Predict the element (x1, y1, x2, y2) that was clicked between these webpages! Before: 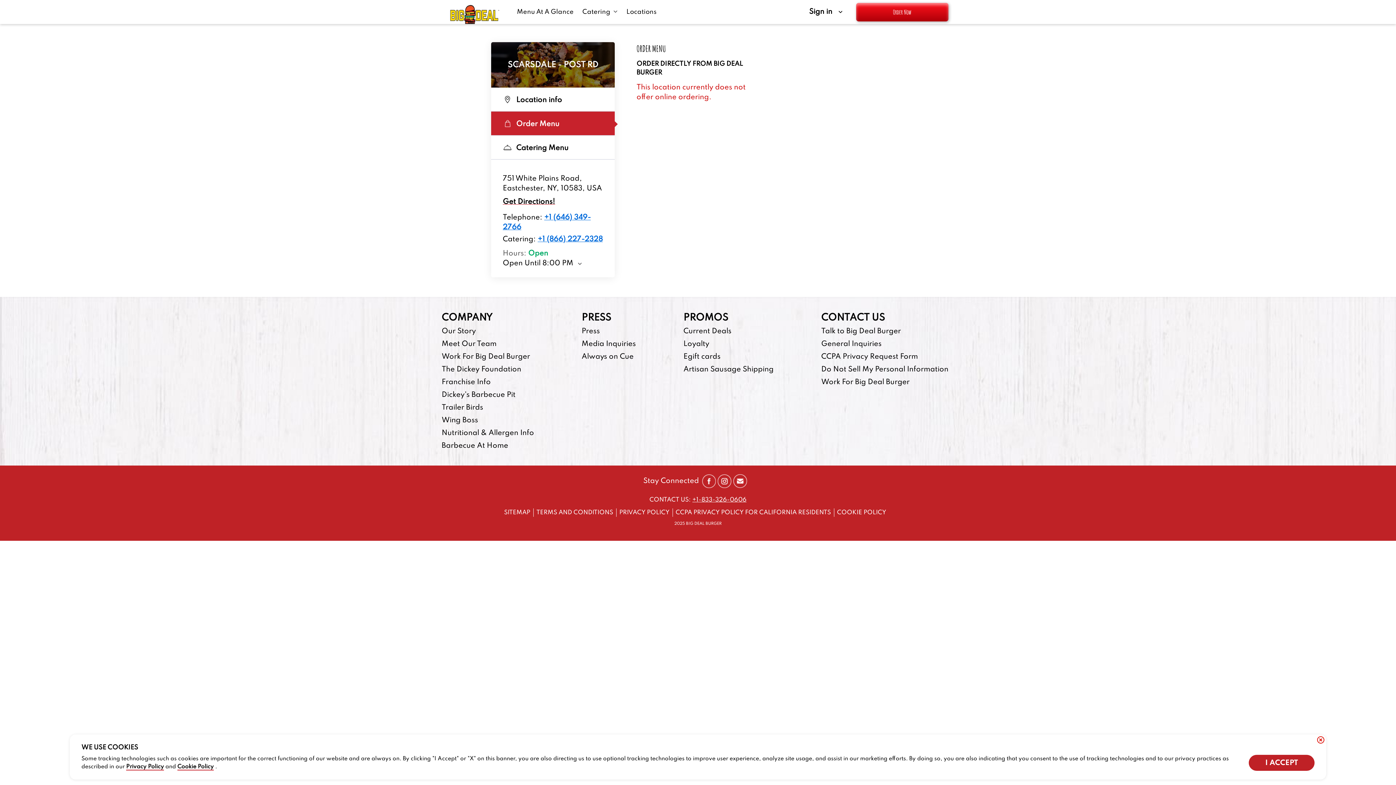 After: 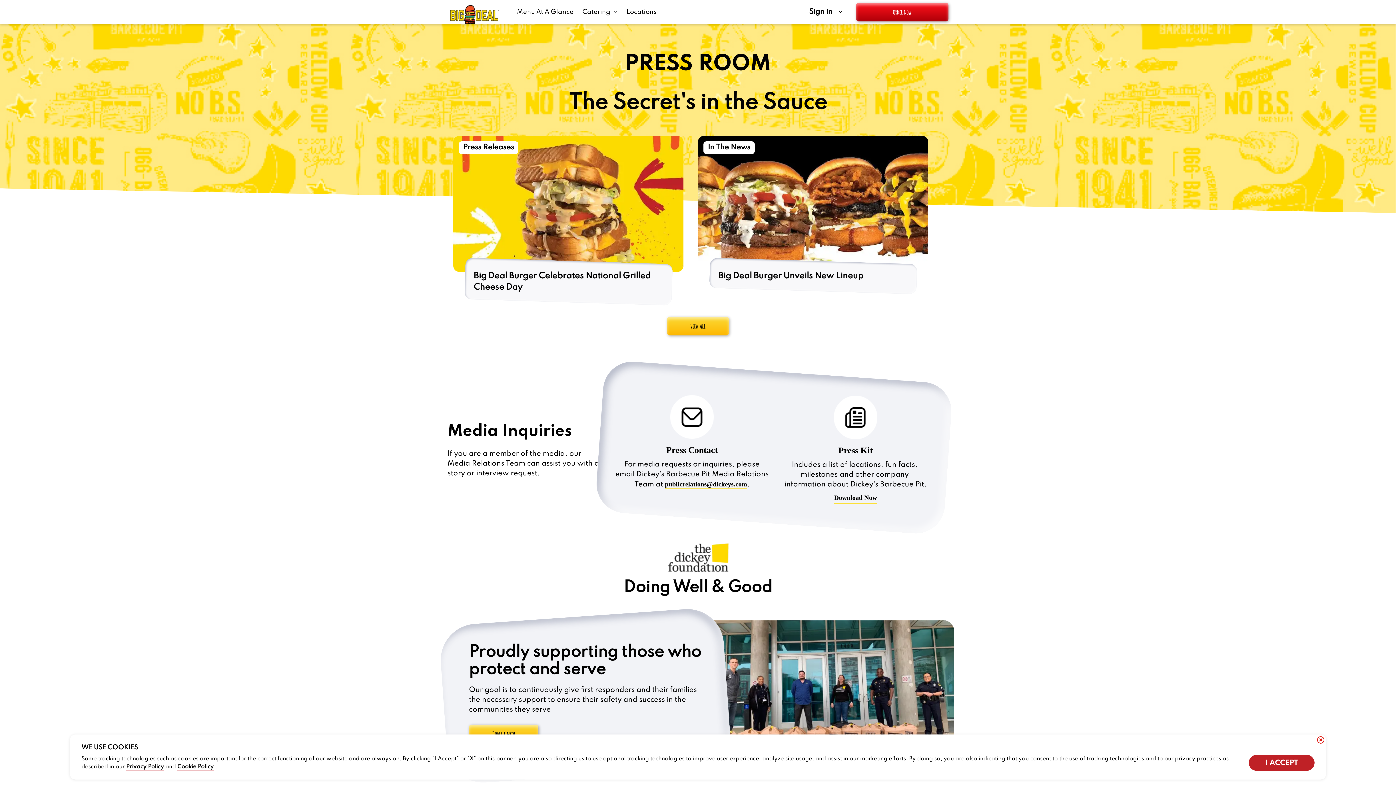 Action: bbox: (581, 328, 600, 335) label: Press-footer-link